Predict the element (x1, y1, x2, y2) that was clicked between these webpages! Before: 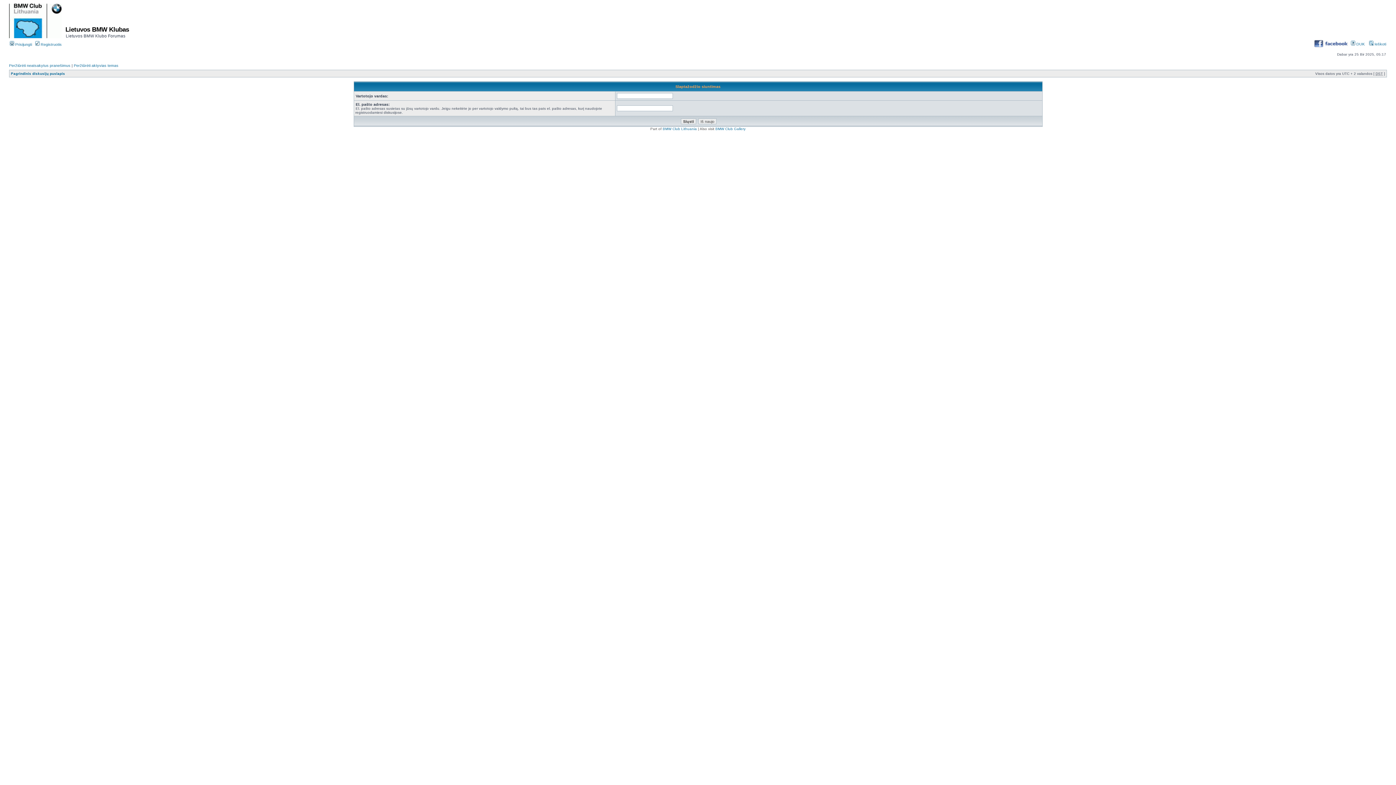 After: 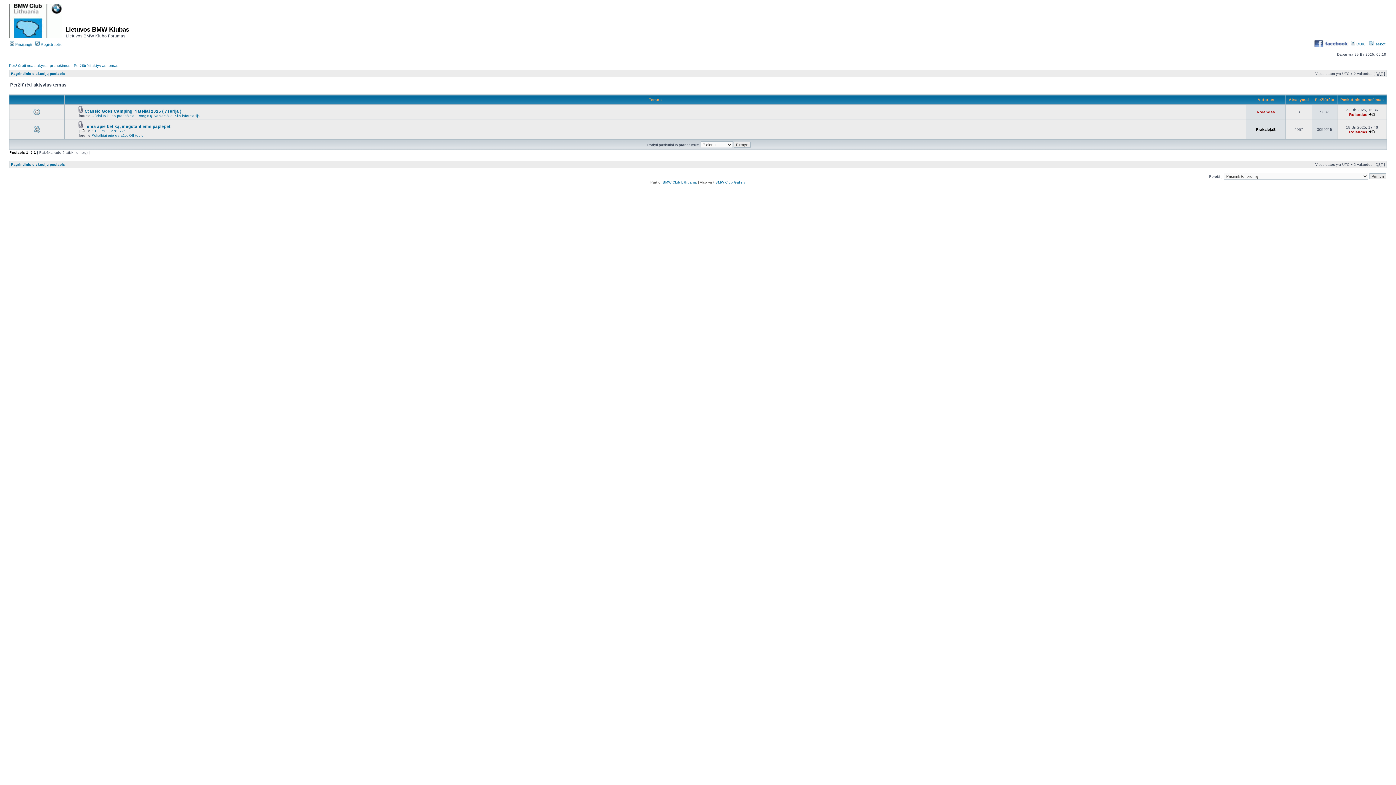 Action: label: Peržiūrėti aktyvias temas bbox: (73, 63, 118, 67)